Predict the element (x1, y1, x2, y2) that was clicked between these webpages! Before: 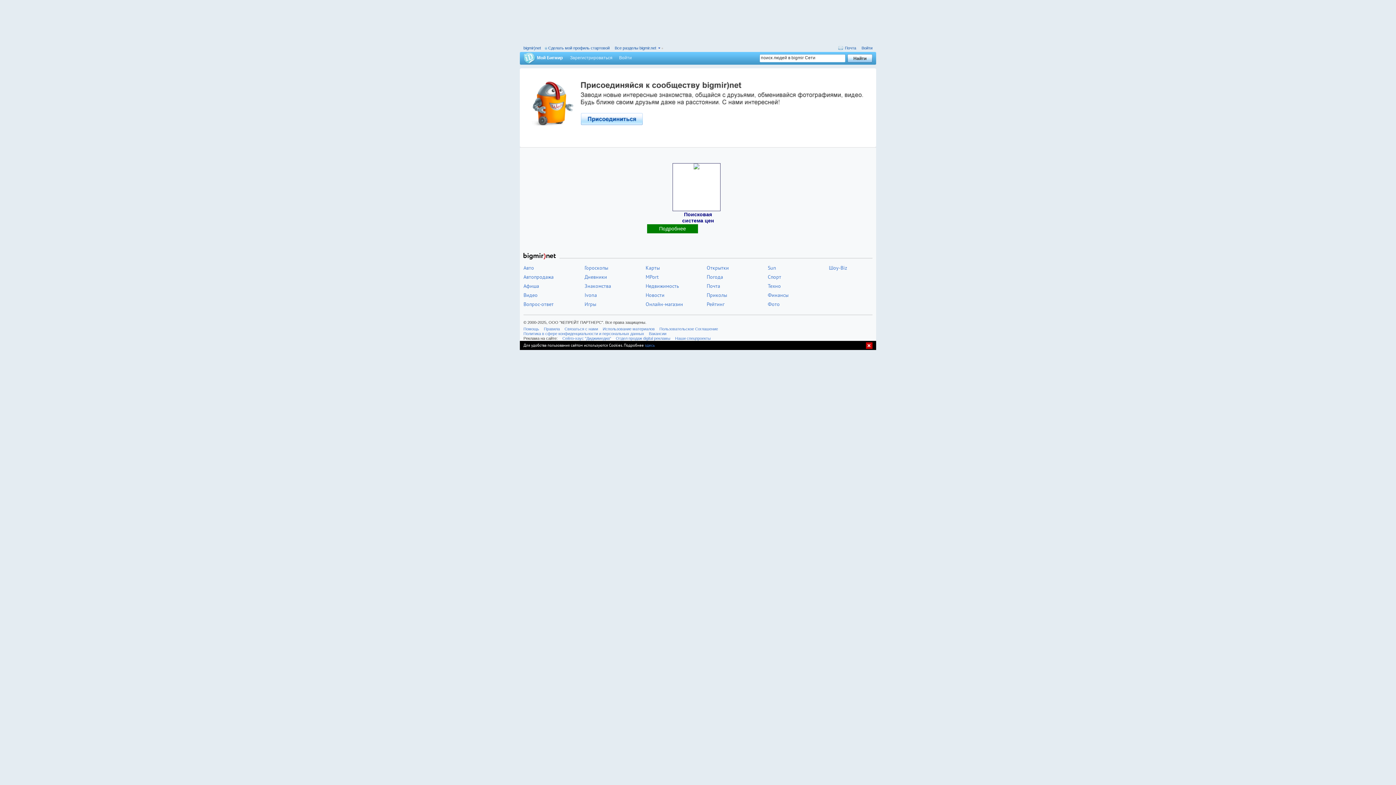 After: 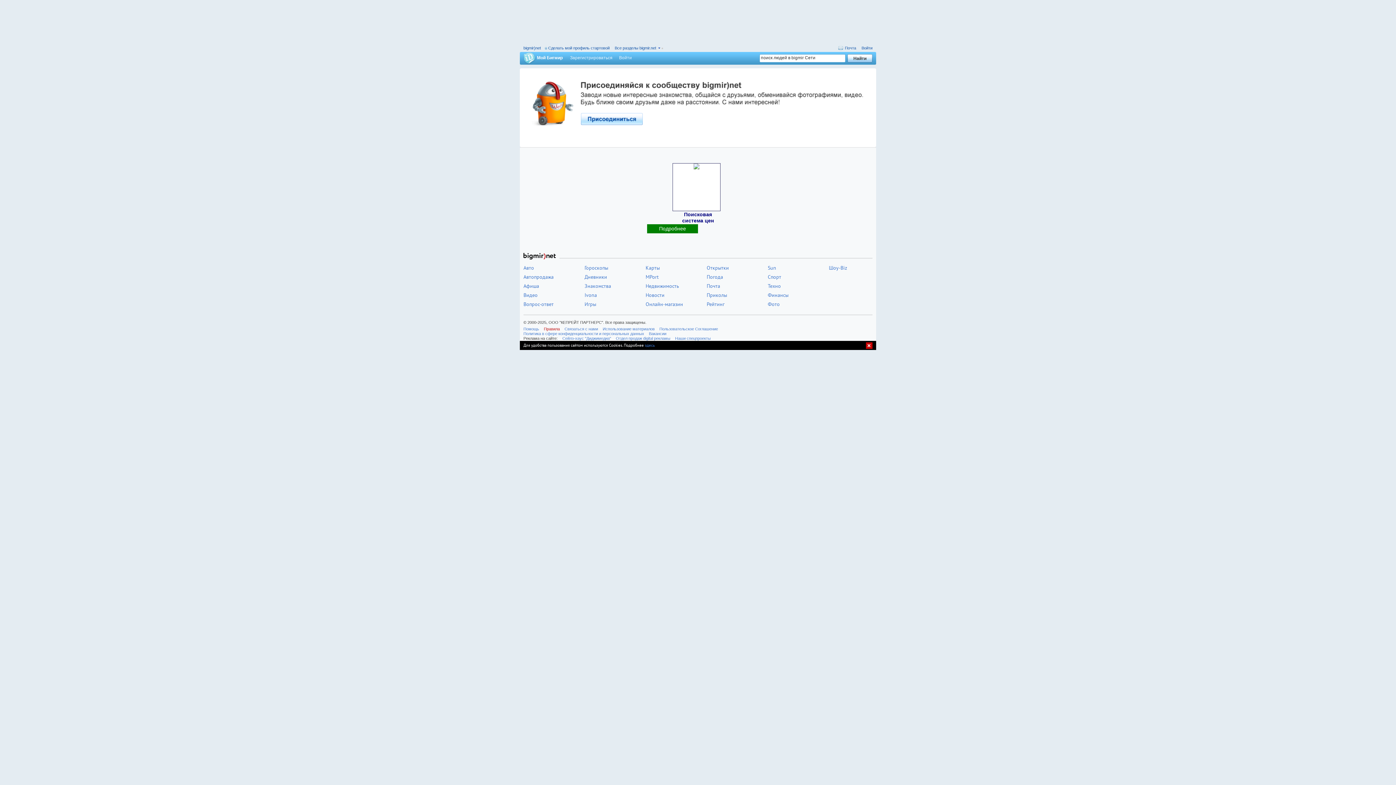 Action: label: Правила bbox: (544, 326, 560, 331)